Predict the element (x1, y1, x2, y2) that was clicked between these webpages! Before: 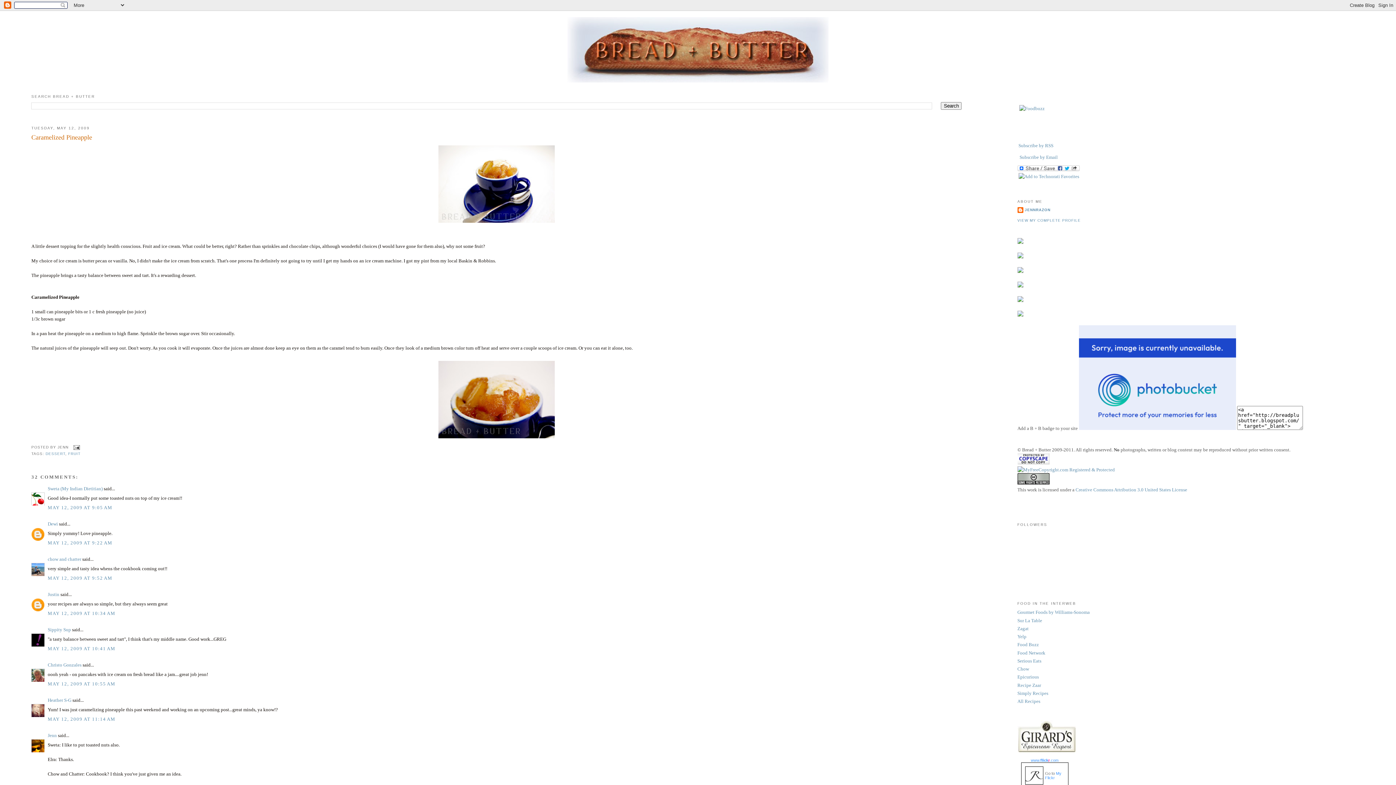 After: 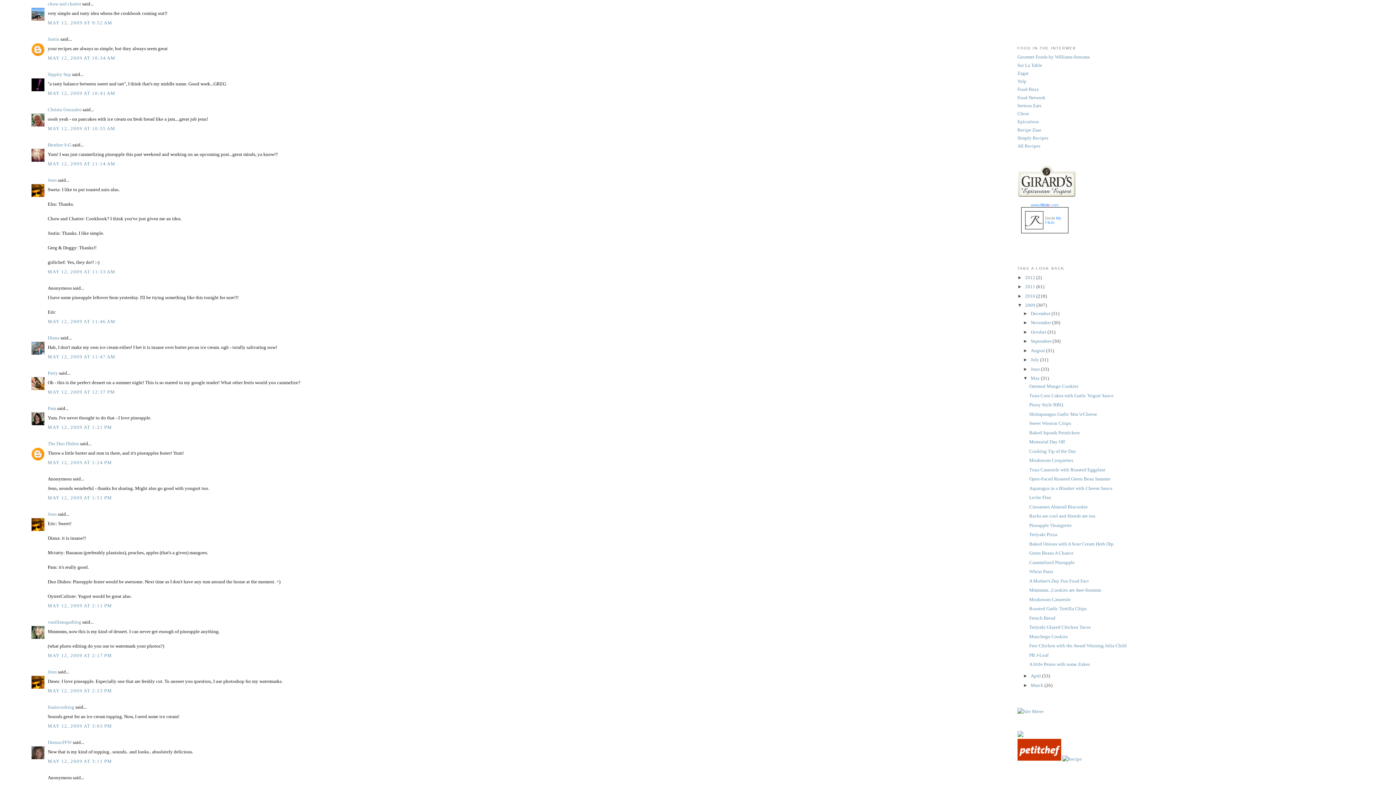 Action: label: MAY 12, 2009 AT 9:52 AM bbox: (47, 575, 112, 581)